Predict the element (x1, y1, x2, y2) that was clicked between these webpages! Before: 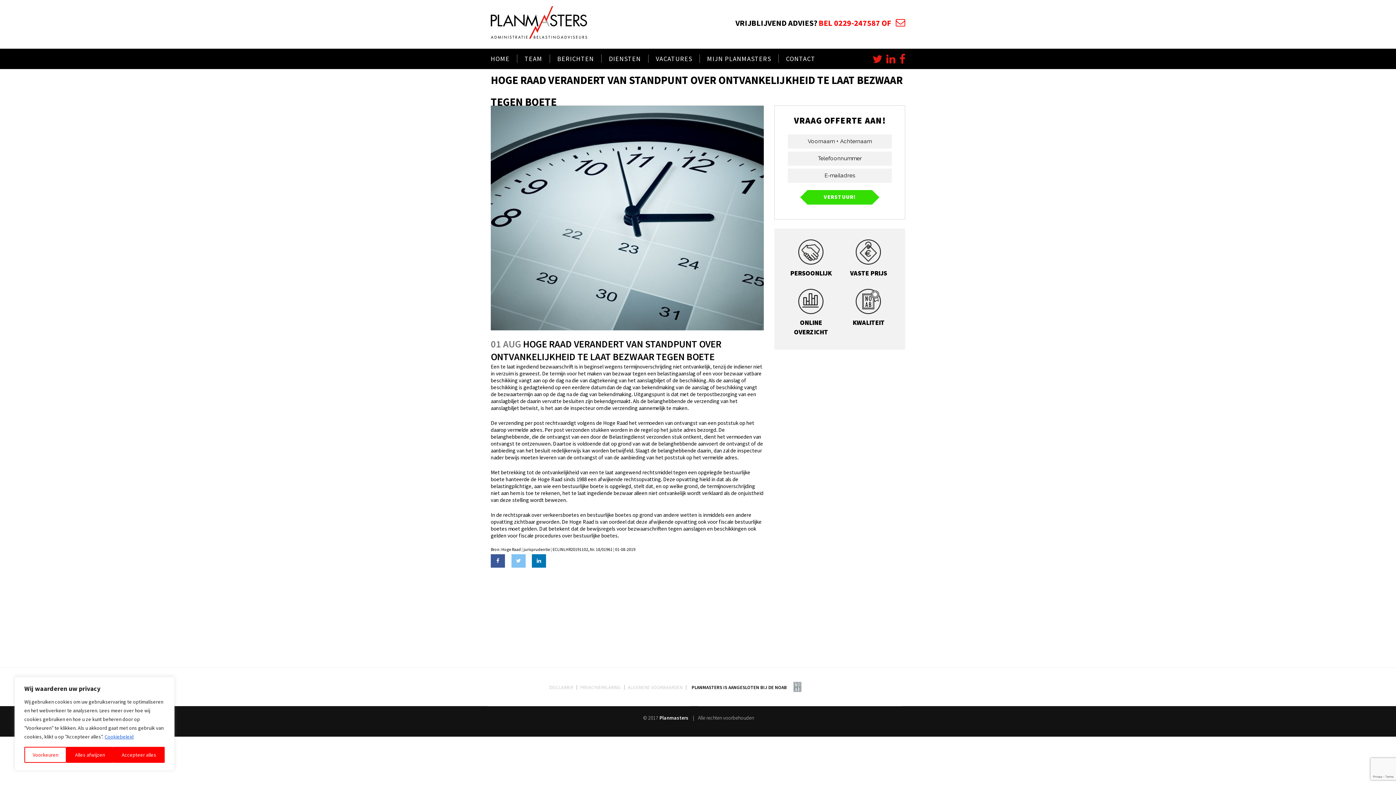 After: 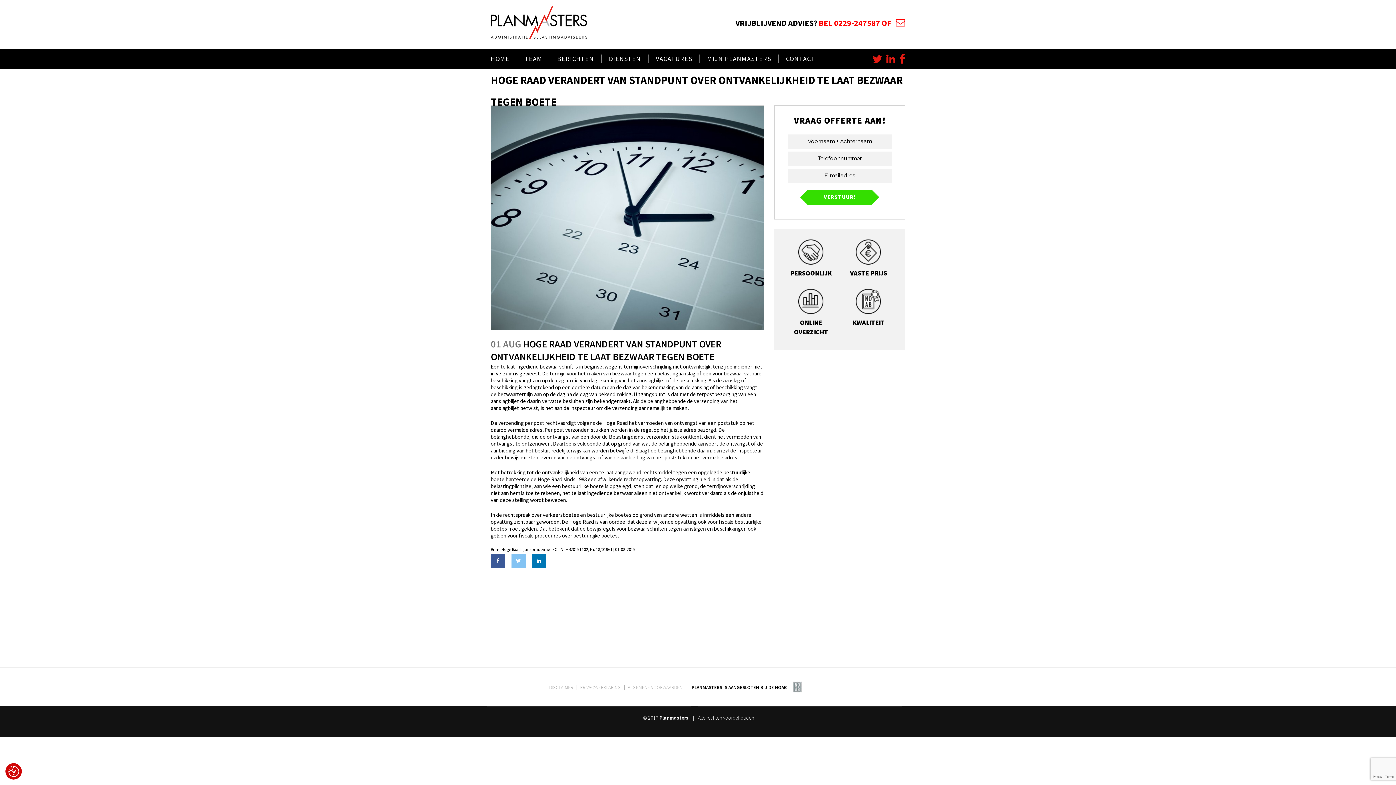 Action: bbox: (113, 747, 164, 763) label: Accepteer alles